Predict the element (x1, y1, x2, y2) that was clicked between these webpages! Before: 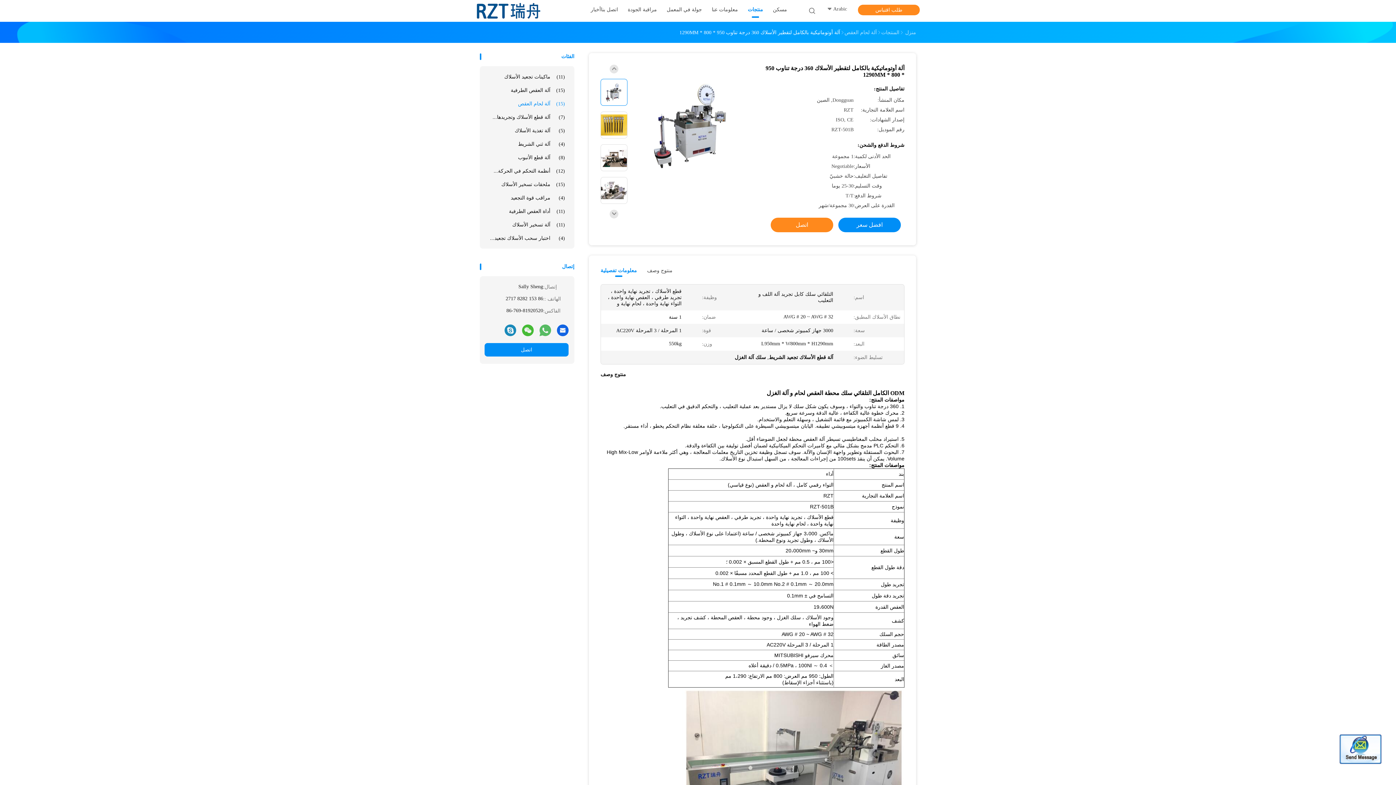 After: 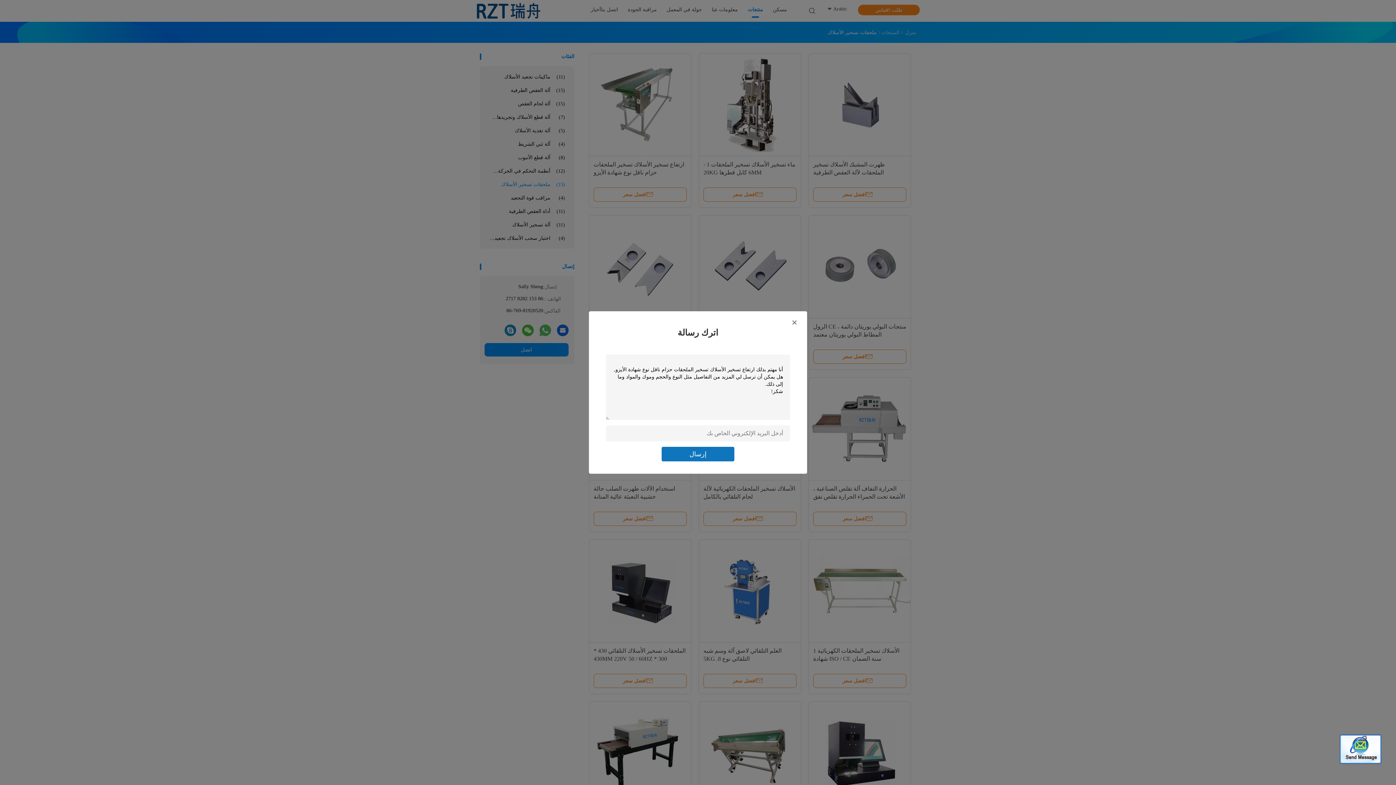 Action: label: ملحقات تسخير الأسلاك
(15) bbox: (484, 177, 568, 191)